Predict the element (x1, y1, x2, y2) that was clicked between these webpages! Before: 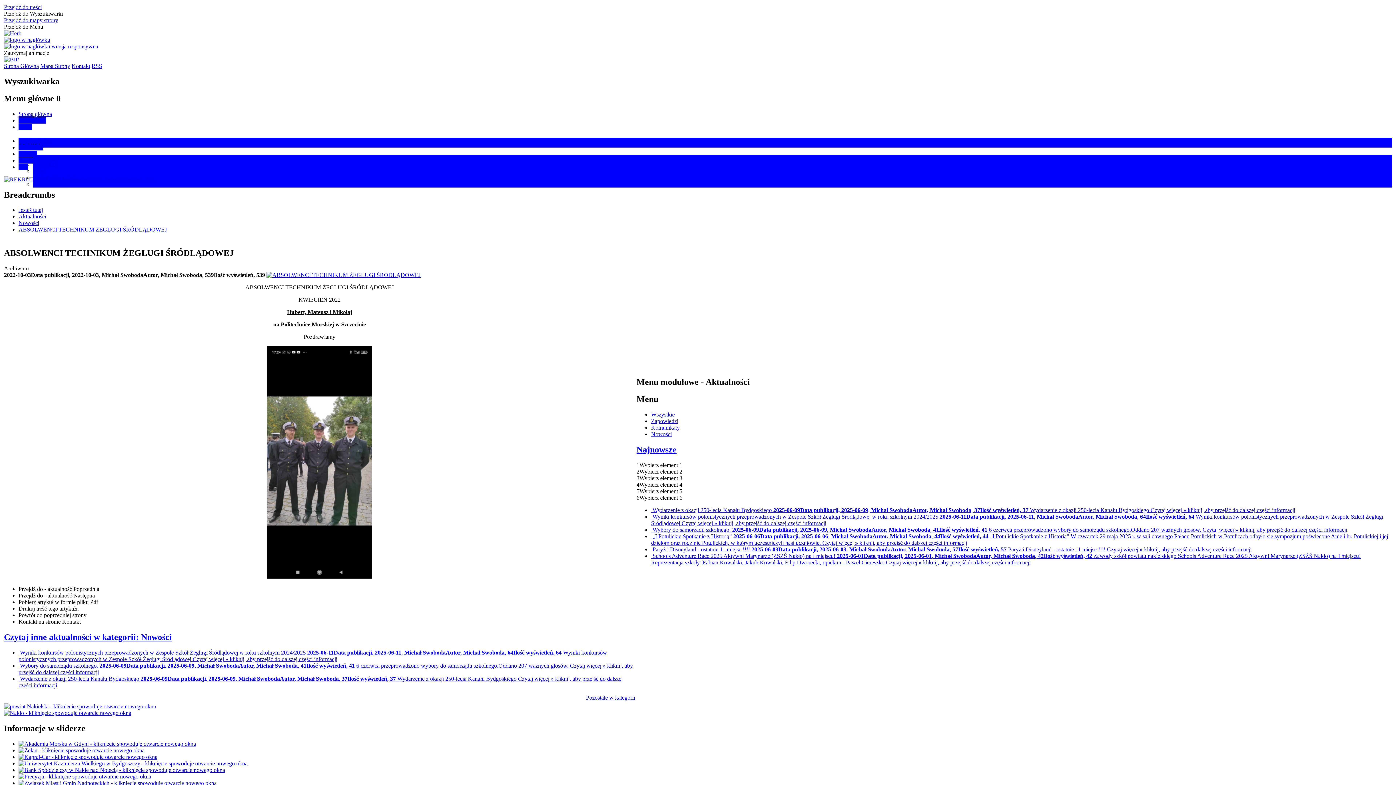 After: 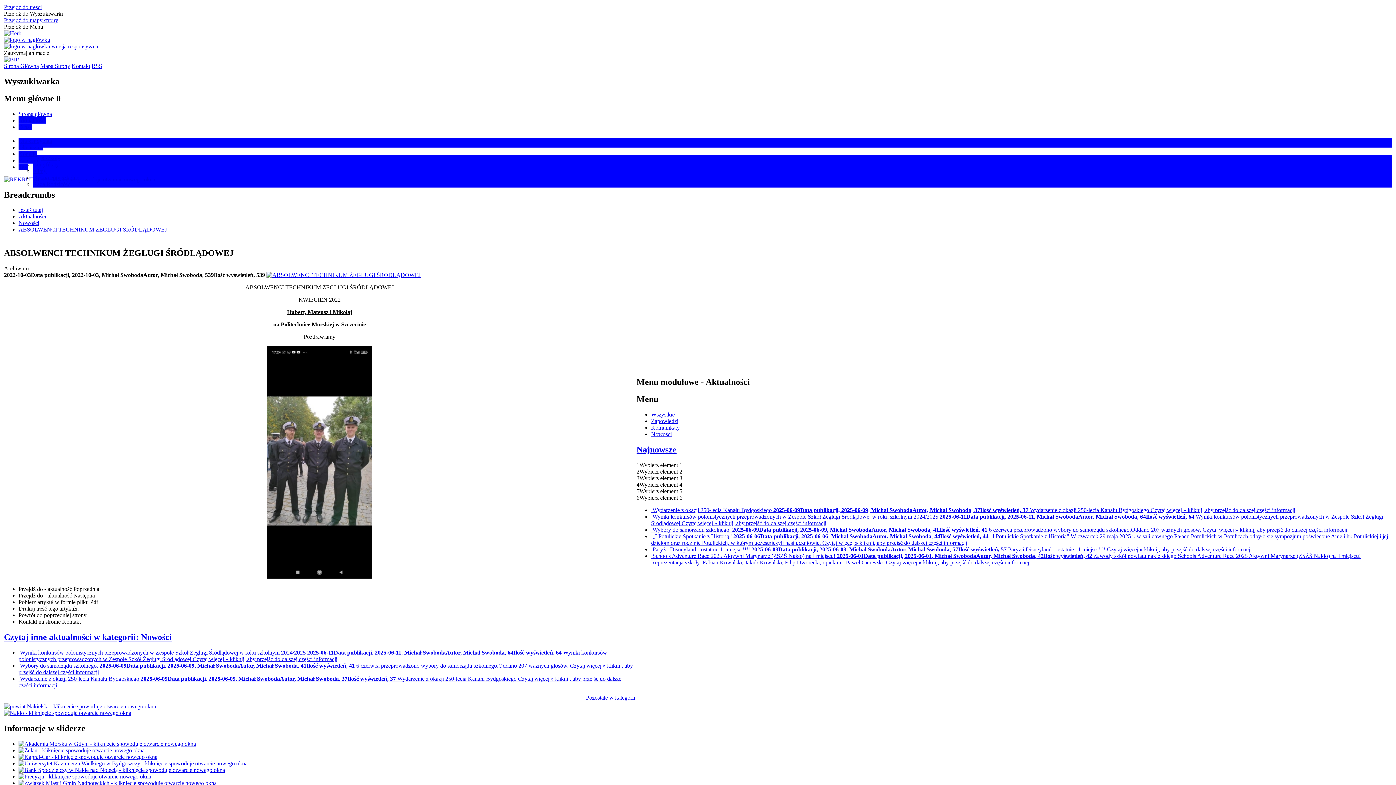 Action: bbox: (4, 710, 131, 716)